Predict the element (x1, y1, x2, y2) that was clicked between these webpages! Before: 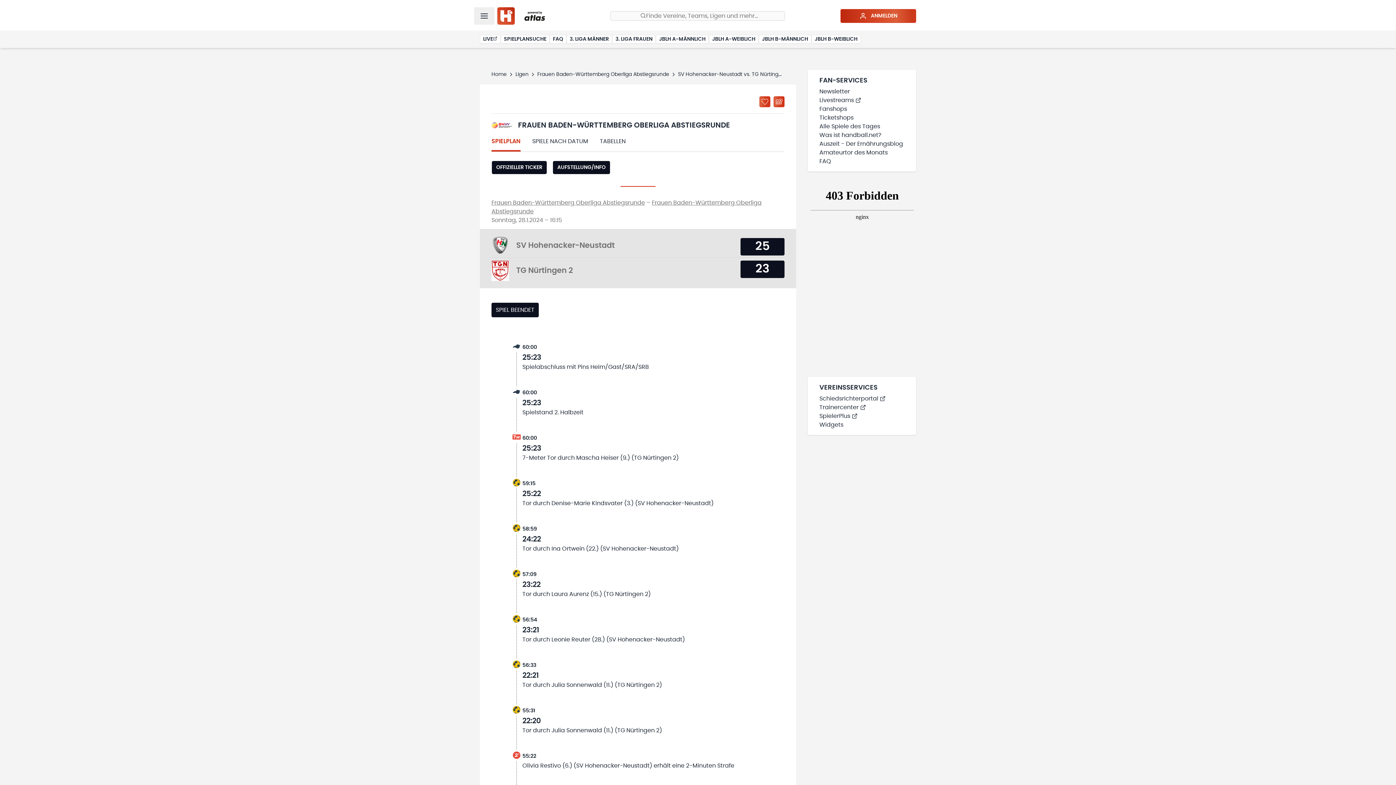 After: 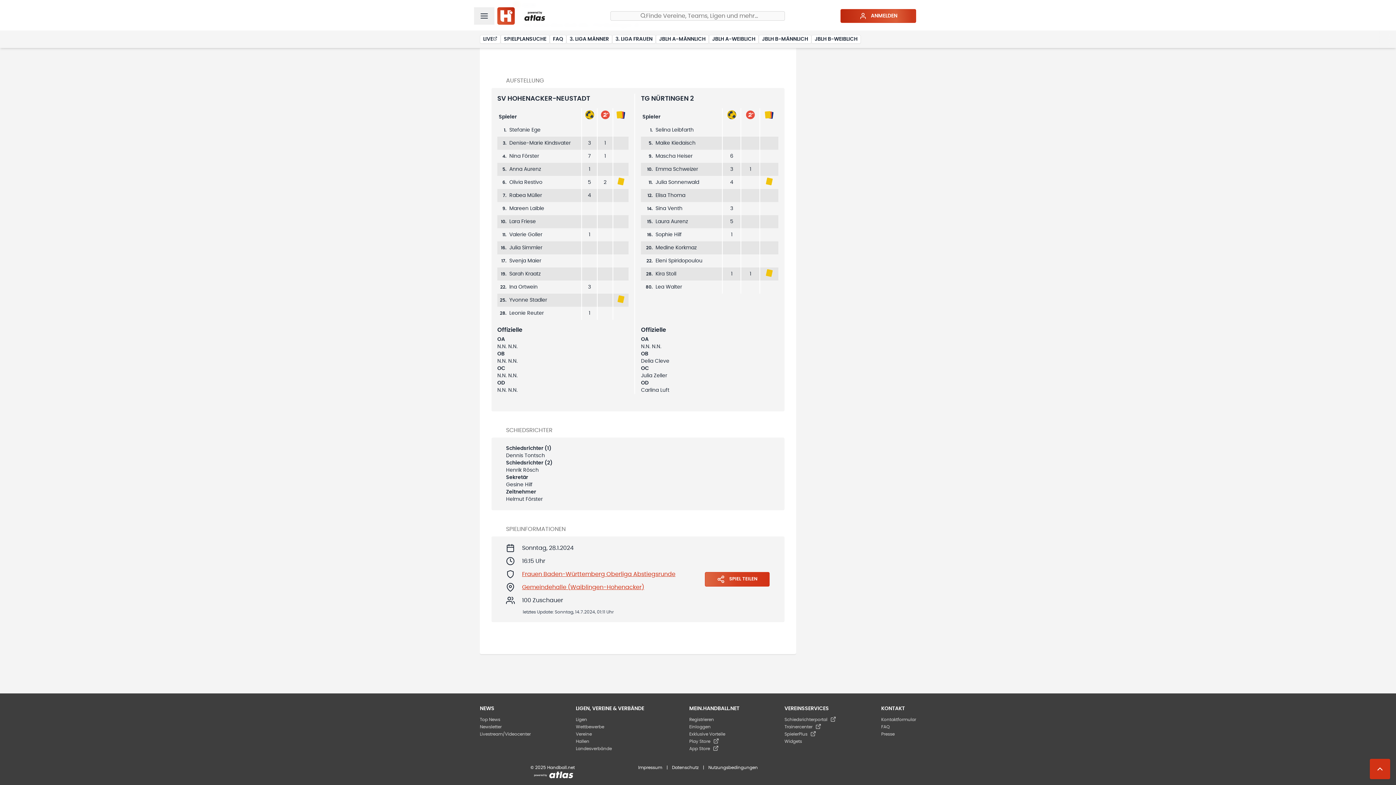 Action: bbox: (557, 165, 605, 170) label: AUFSTELLUNG/INFO